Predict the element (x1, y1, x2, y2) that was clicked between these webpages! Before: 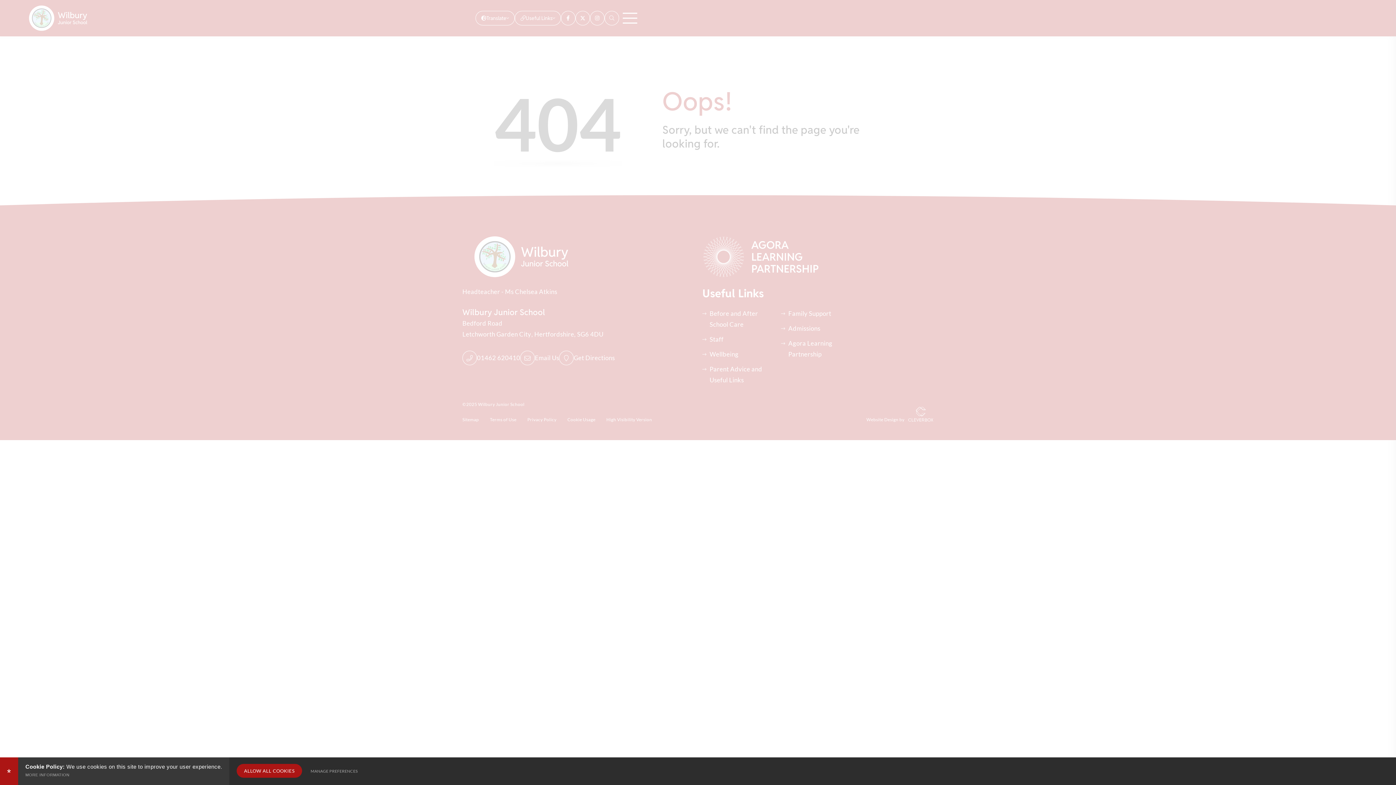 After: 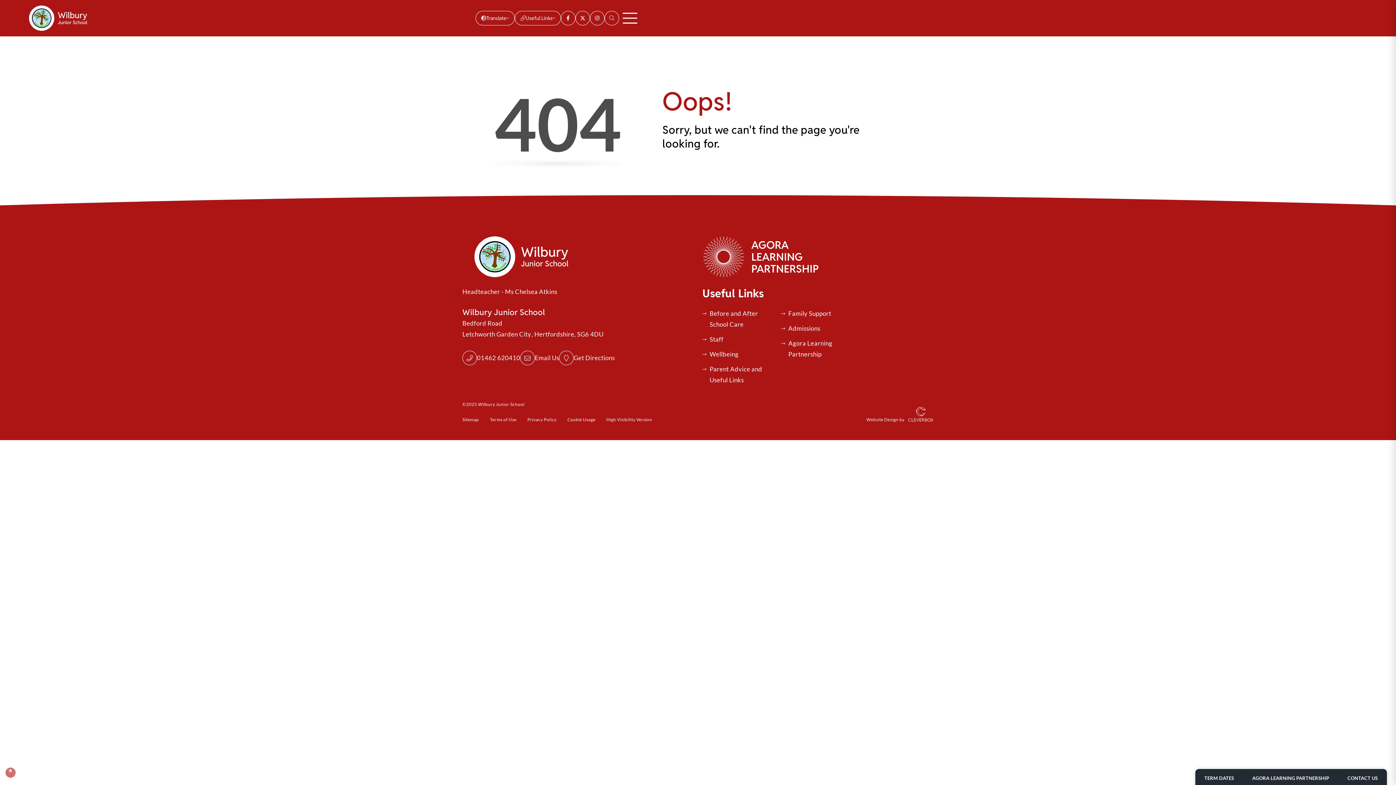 Action: label: ALLOW ALL COOKIES bbox: (236, 764, 302, 778)